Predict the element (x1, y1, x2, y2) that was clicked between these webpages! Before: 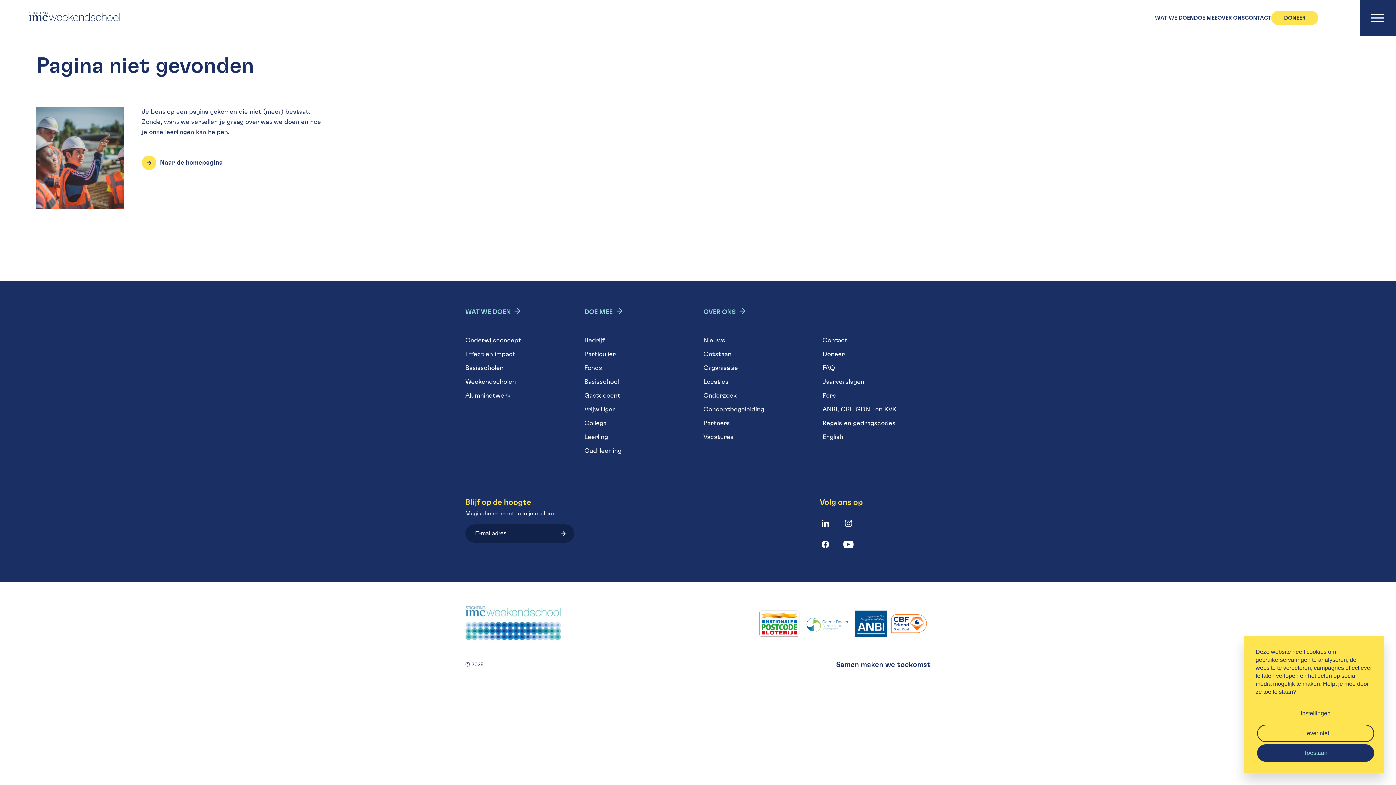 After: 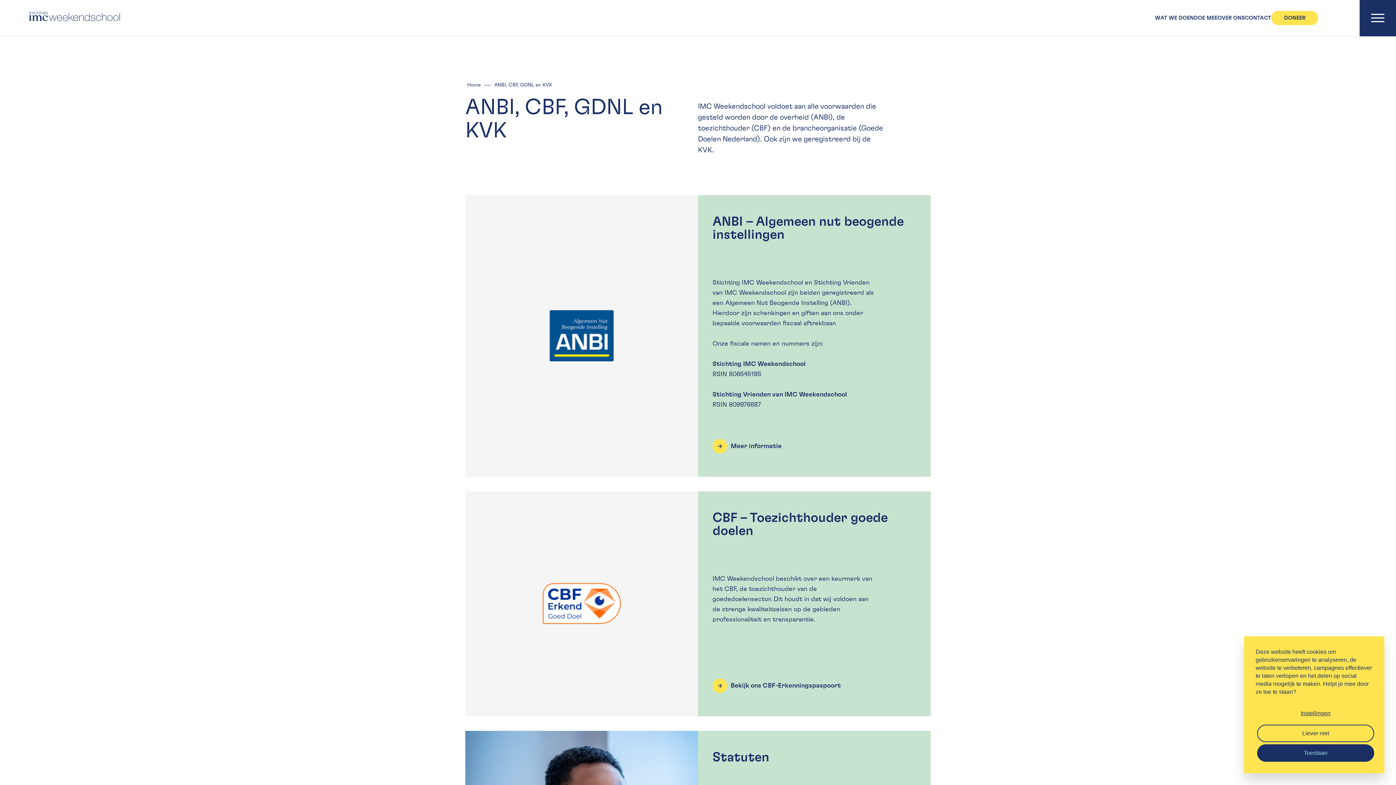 Action: label: ANBI, CBF, GDNL en KVK bbox: (822, 404, 930, 414)